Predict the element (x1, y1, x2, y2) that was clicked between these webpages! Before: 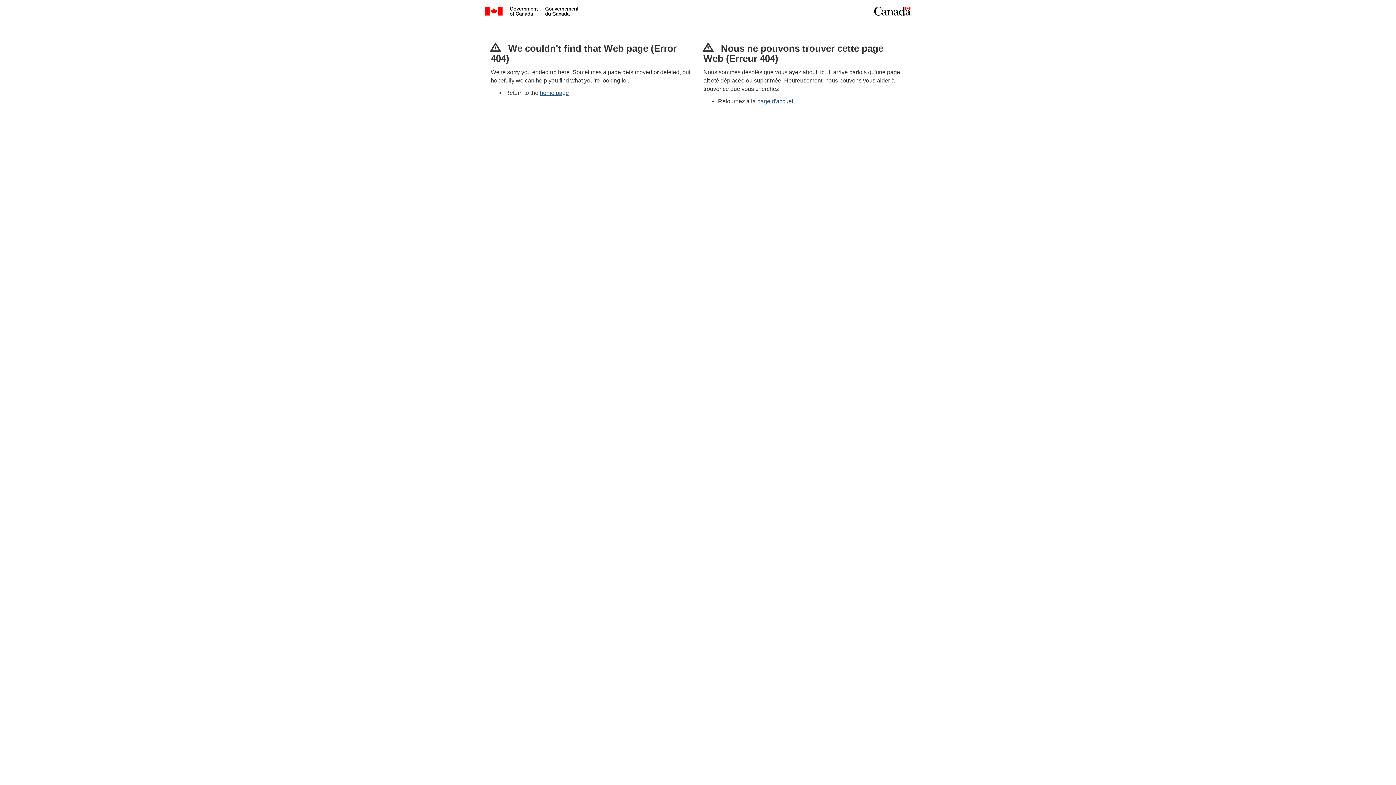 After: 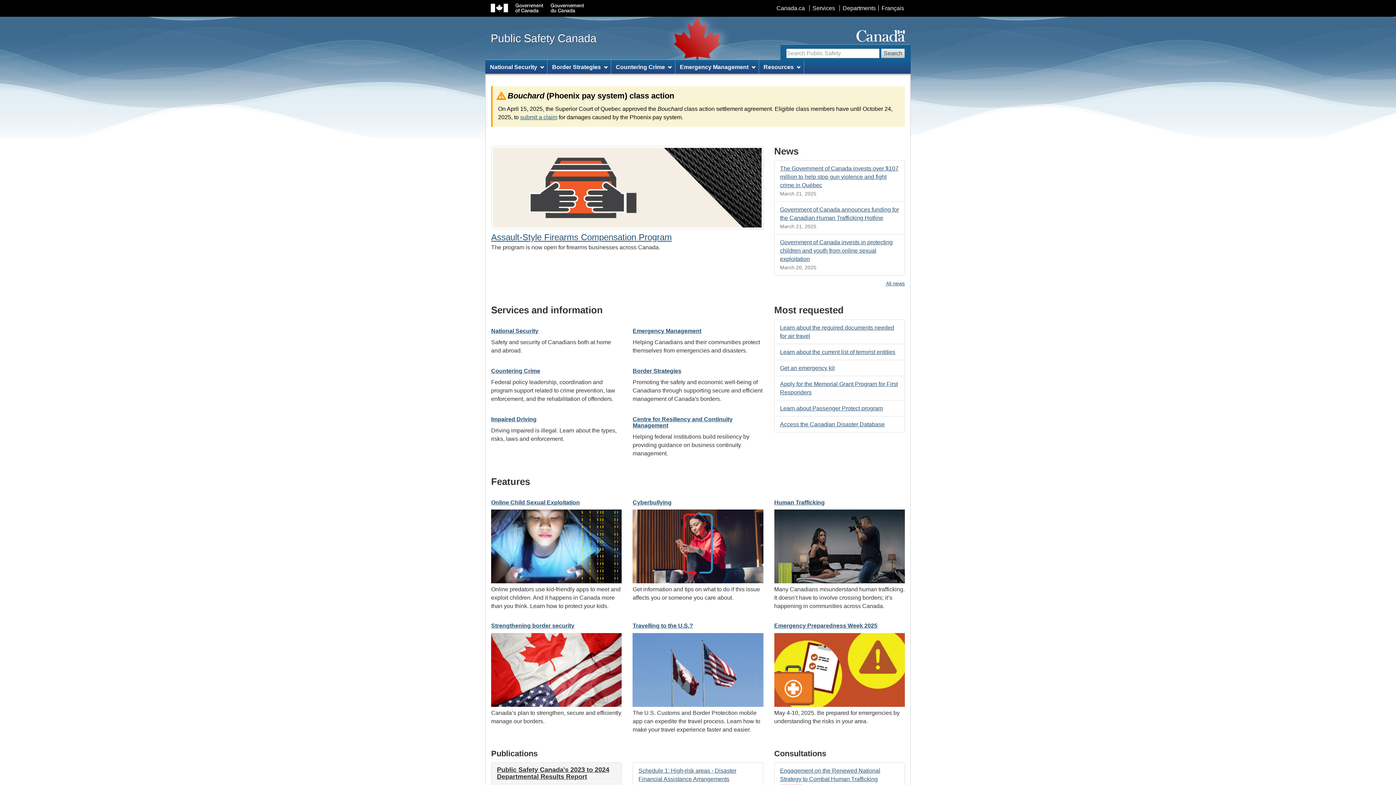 Action: label: home page bbox: (540, 89, 569, 96)